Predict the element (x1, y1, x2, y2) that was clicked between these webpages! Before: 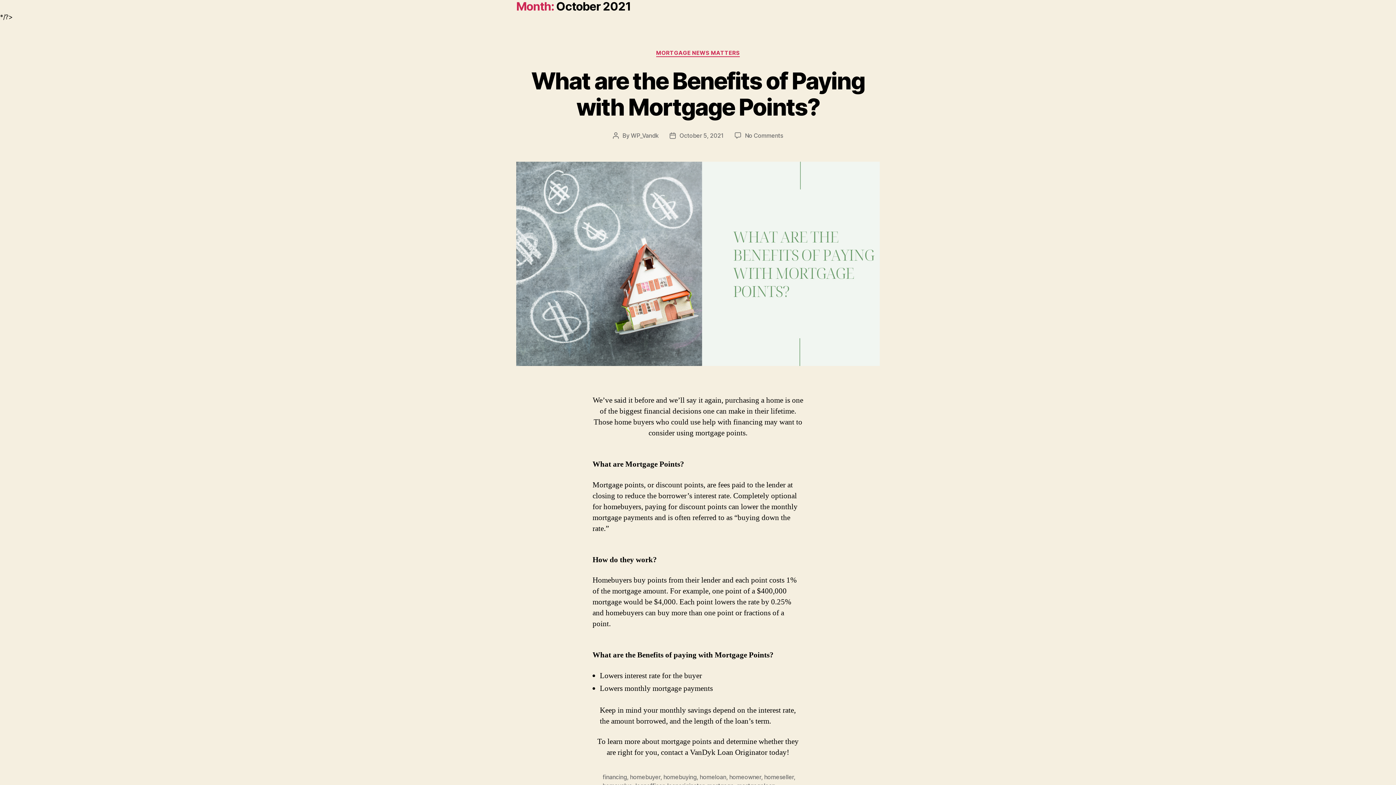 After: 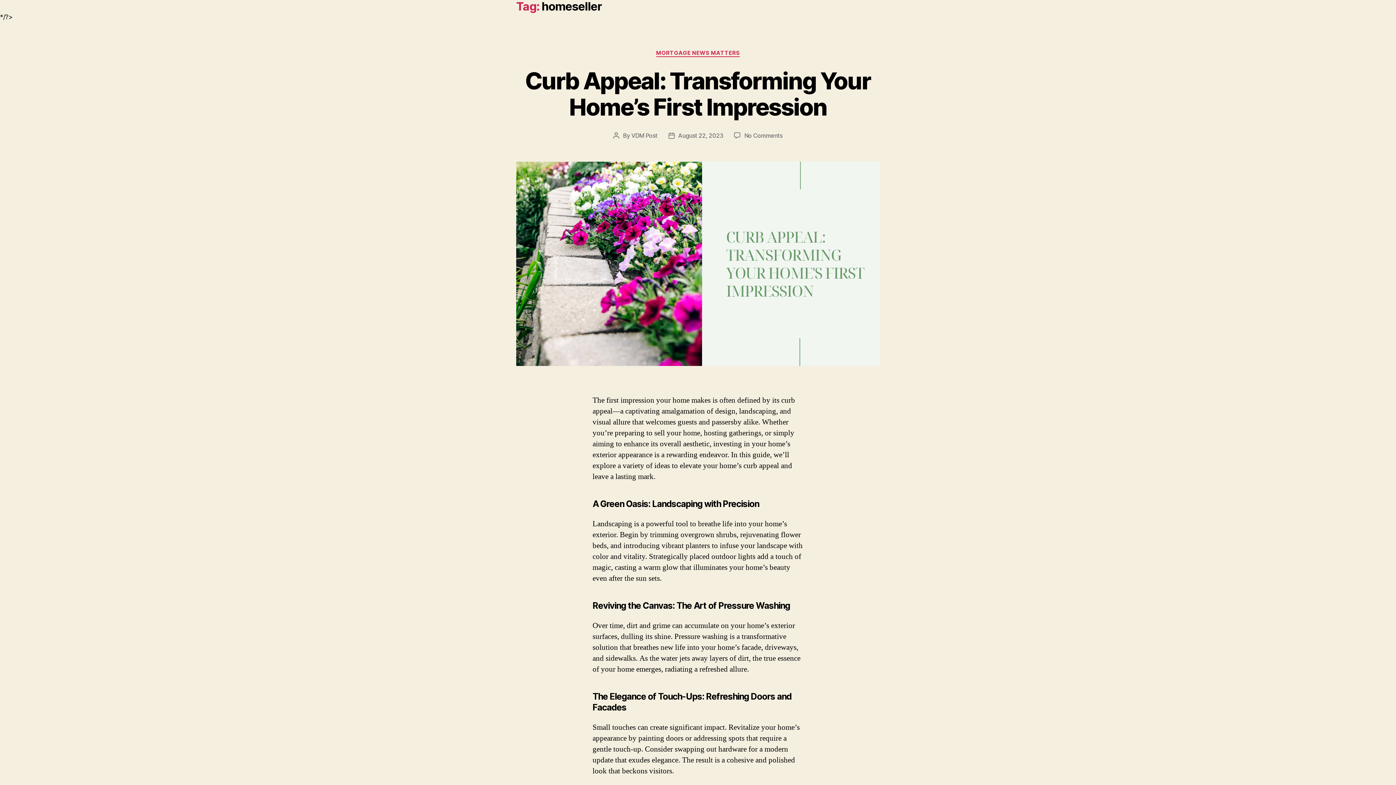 Action: bbox: (764, 773, 794, 781) label: homeseller